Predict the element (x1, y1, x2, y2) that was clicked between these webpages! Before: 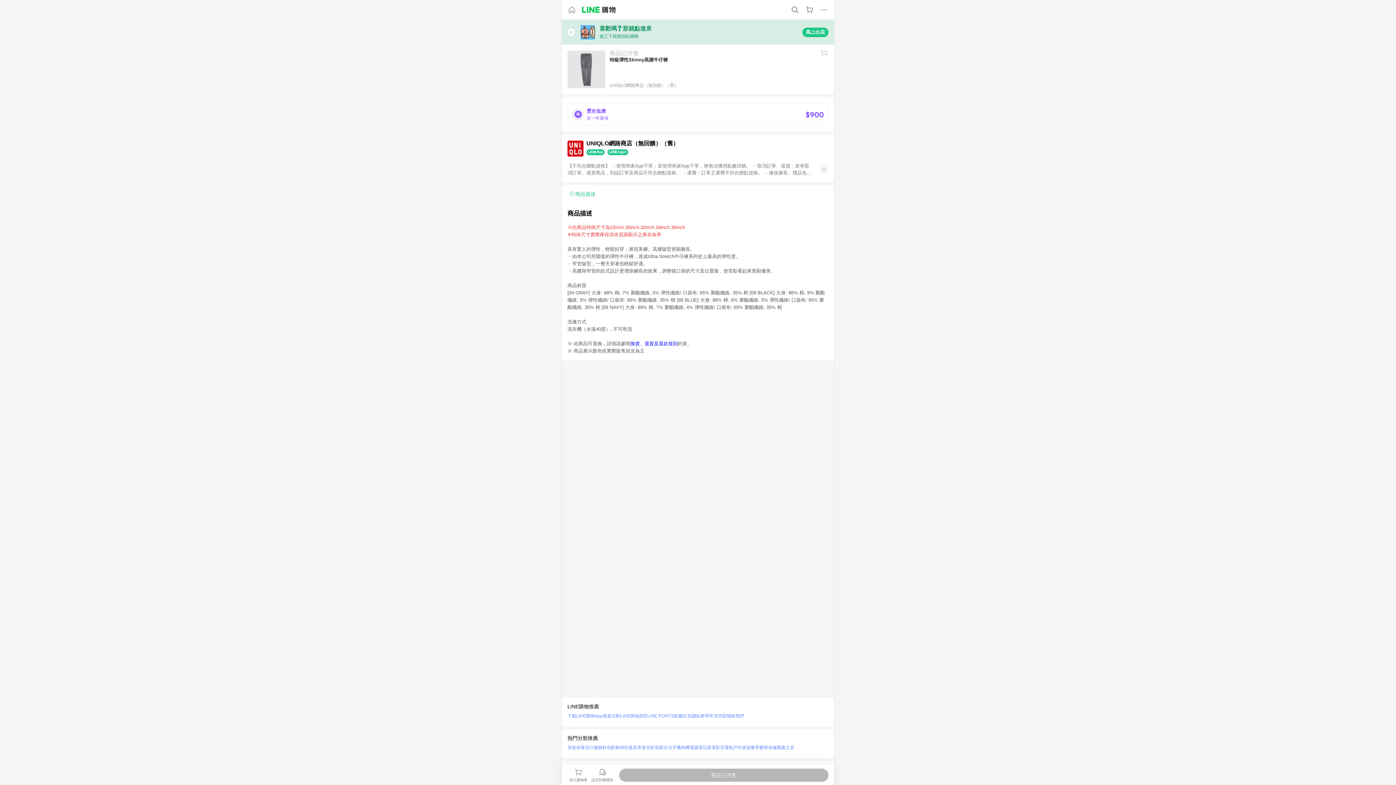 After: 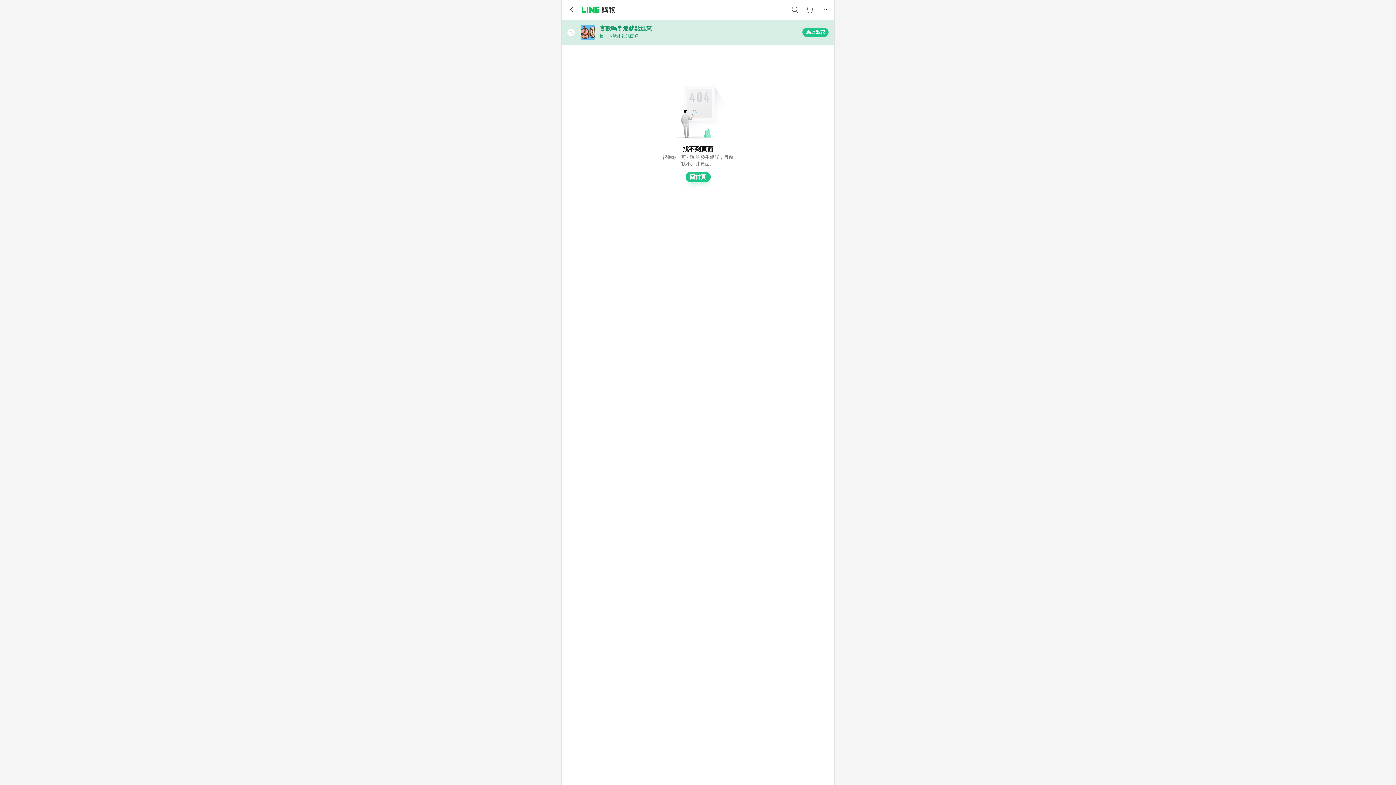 Action: bbox: (567, 140, 828, 156) label: UNIQLO網路商店（無回饋）（舊）